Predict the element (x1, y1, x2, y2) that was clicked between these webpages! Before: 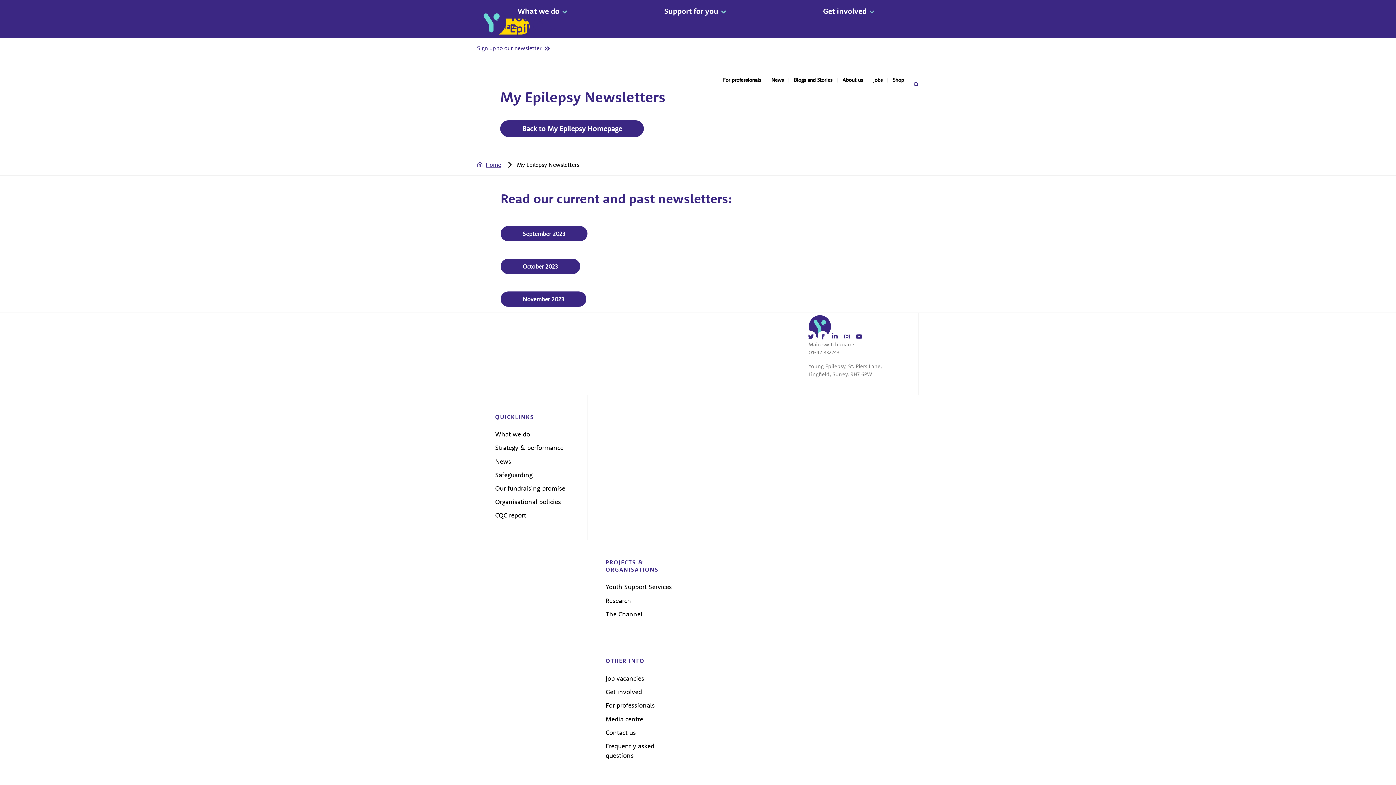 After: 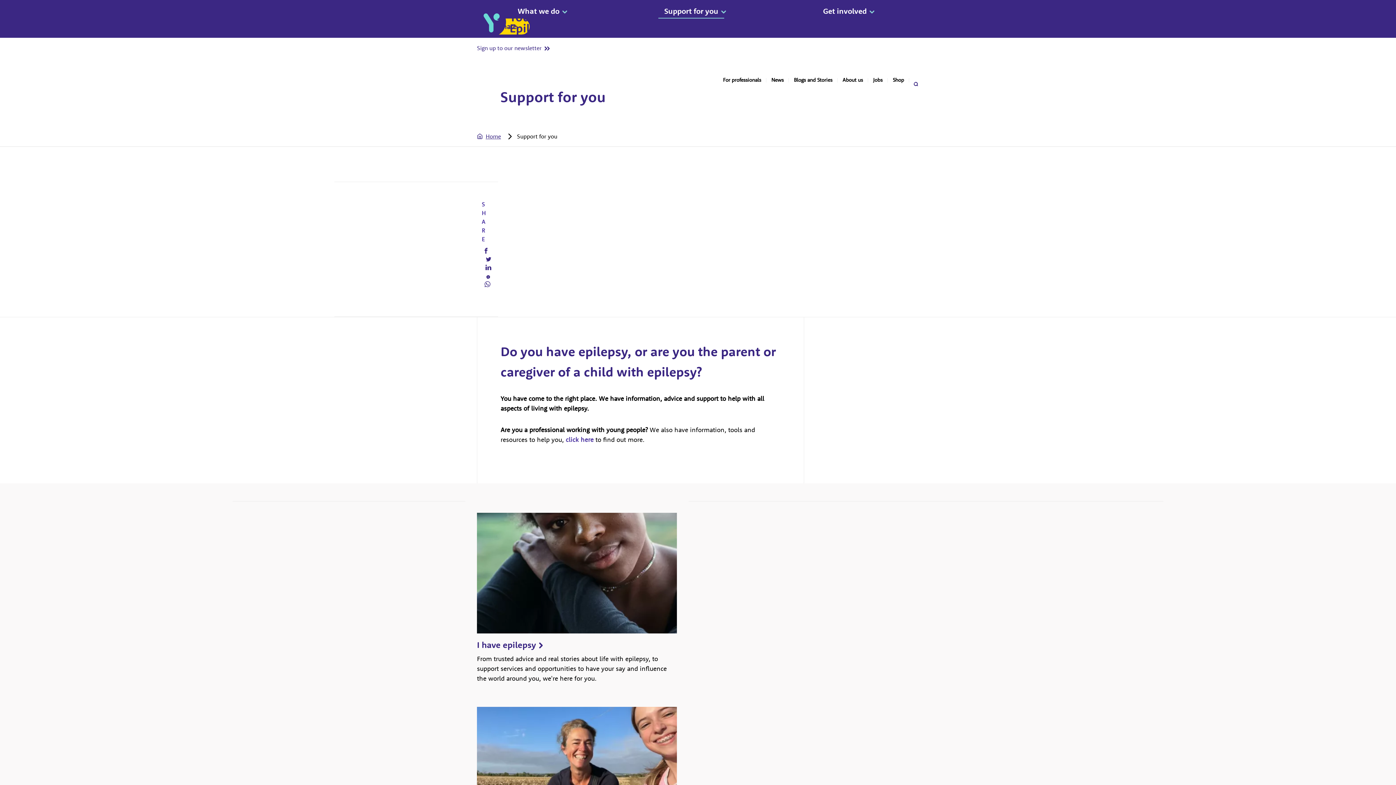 Action: bbox: (658, 3, 724, 18) label: Support for you